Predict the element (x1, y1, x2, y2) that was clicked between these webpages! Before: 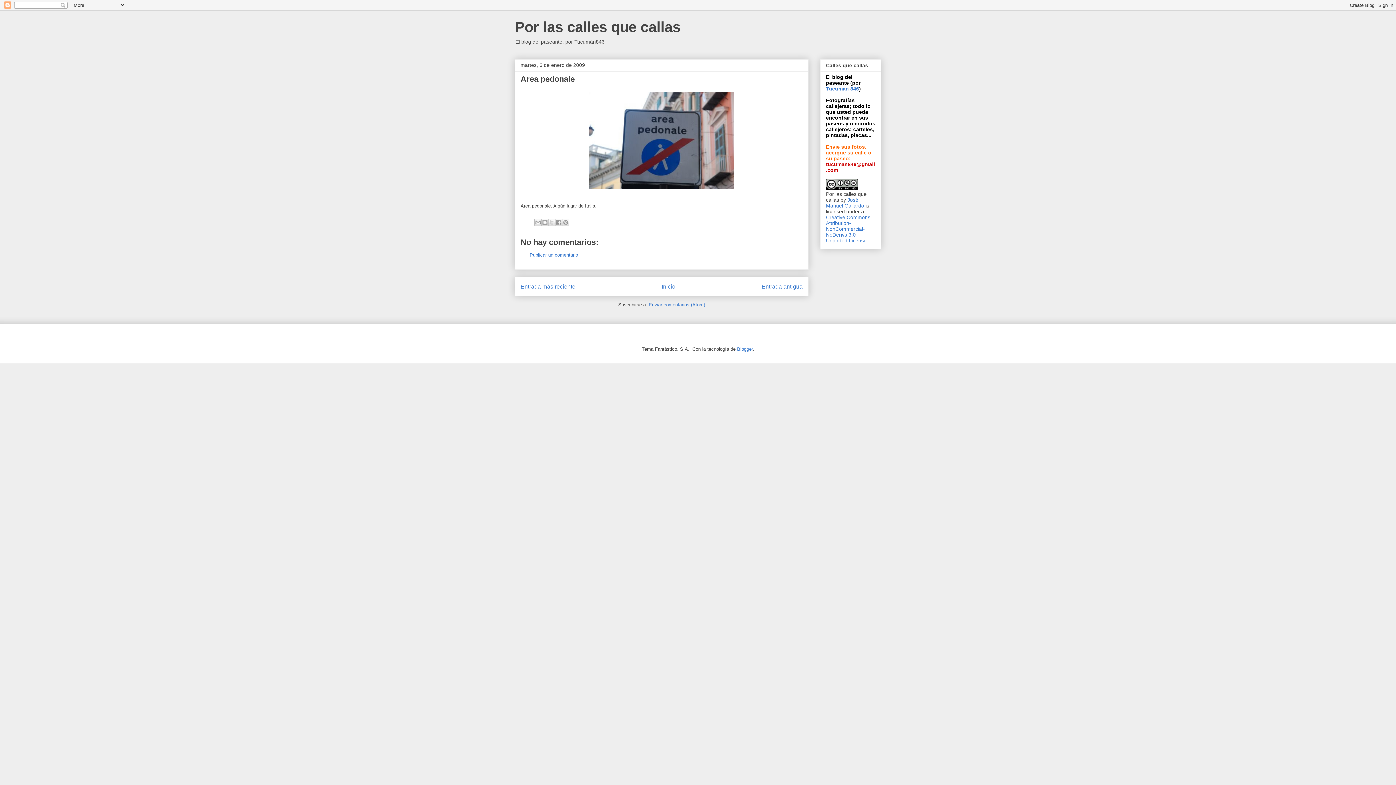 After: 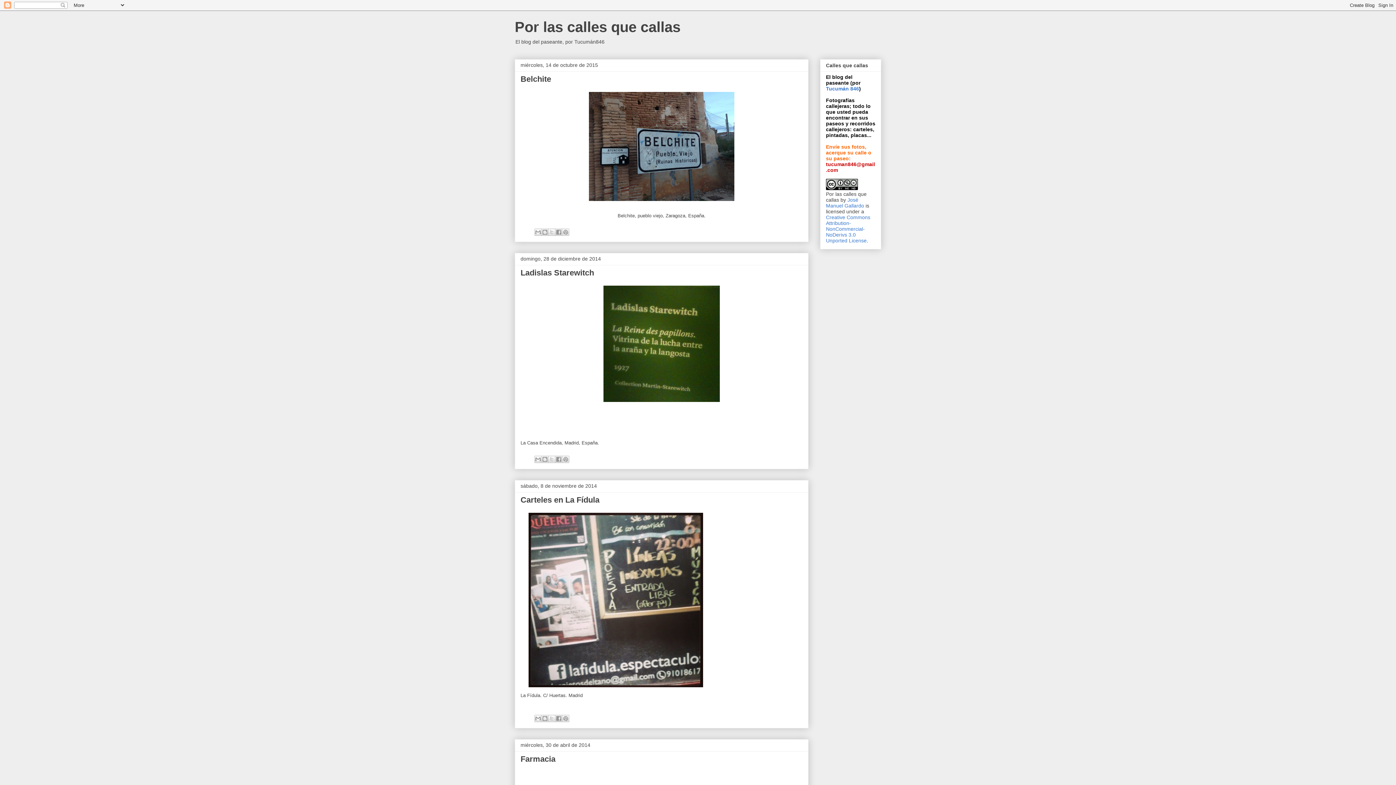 Action: bbox: (661, 283, 675, 289) label: Inicio